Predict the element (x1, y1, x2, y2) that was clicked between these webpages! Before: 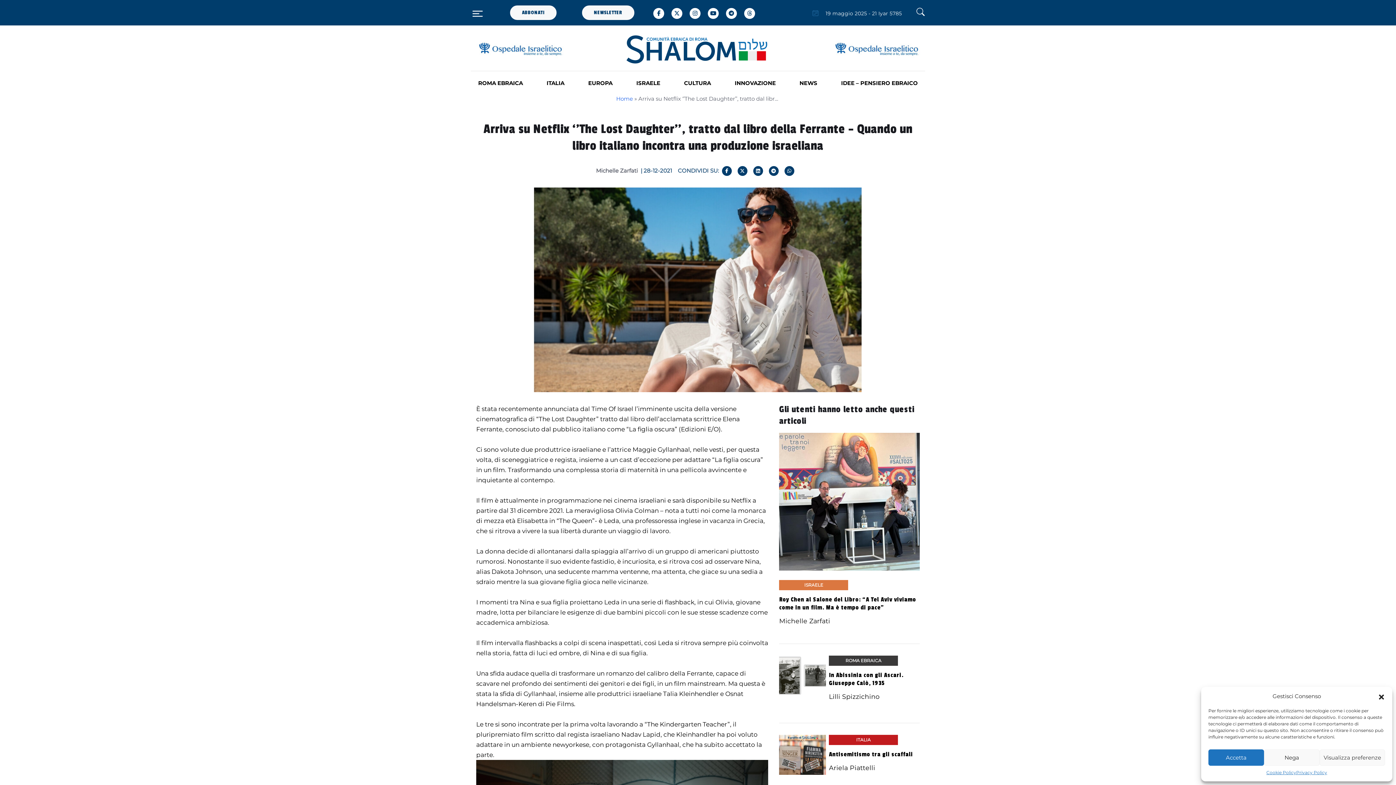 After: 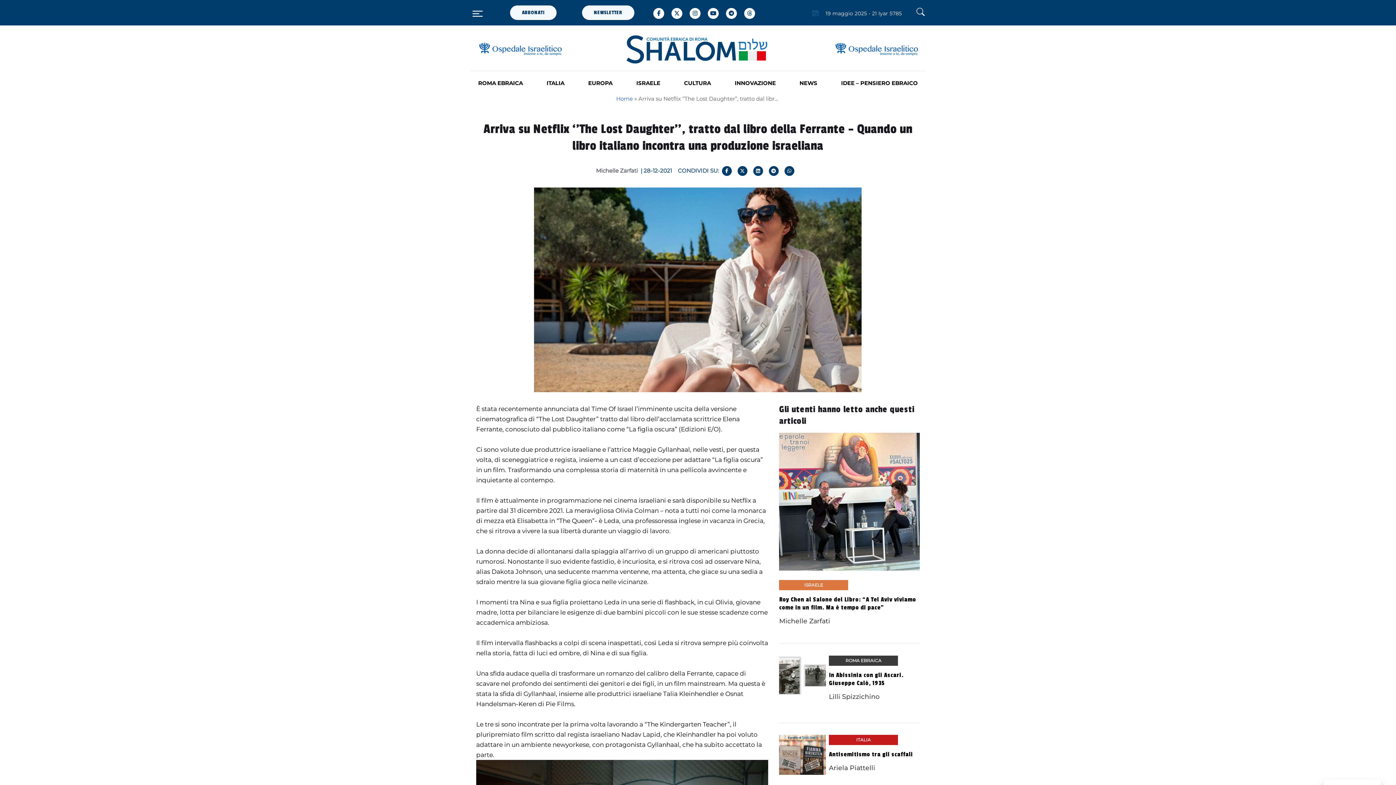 Action: label:   bbox: (1378, 693, 1385, 700)